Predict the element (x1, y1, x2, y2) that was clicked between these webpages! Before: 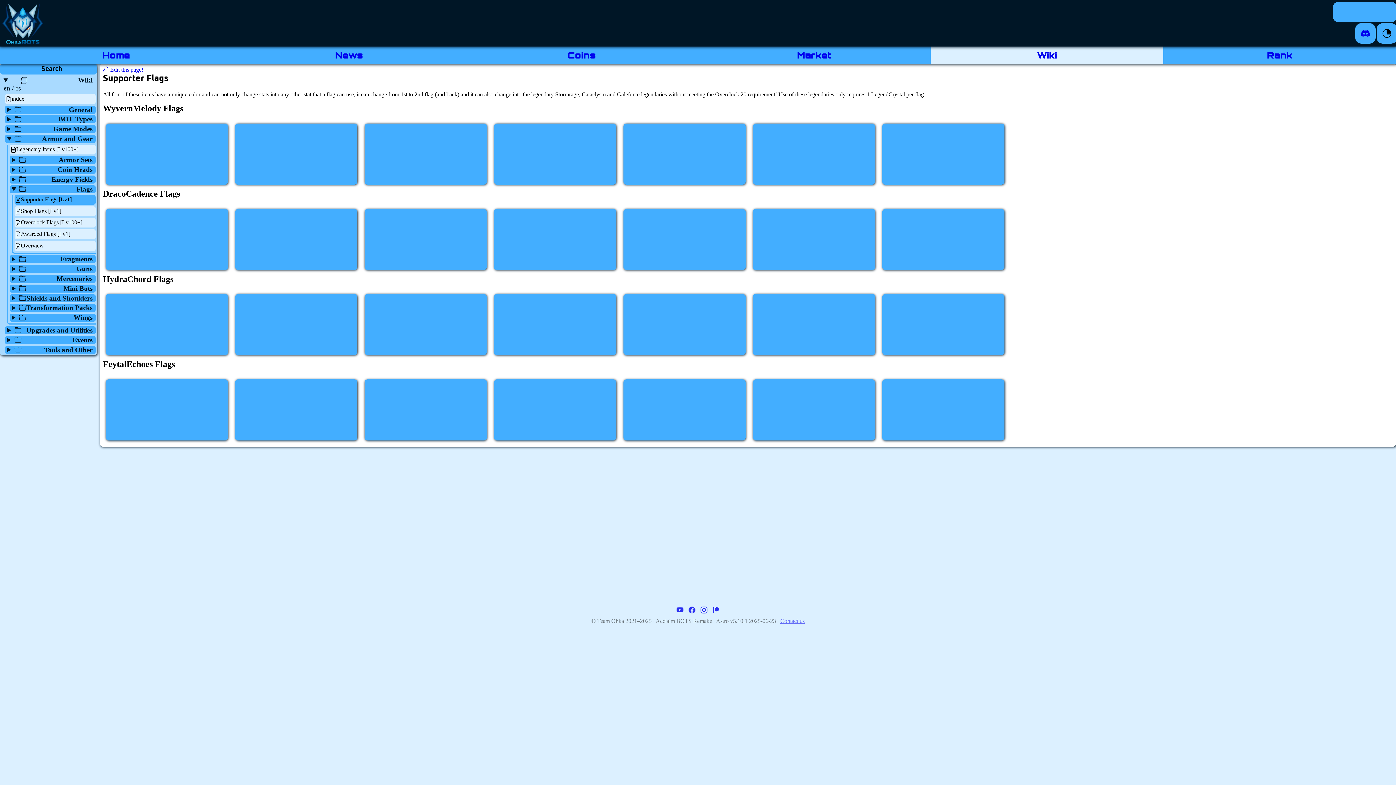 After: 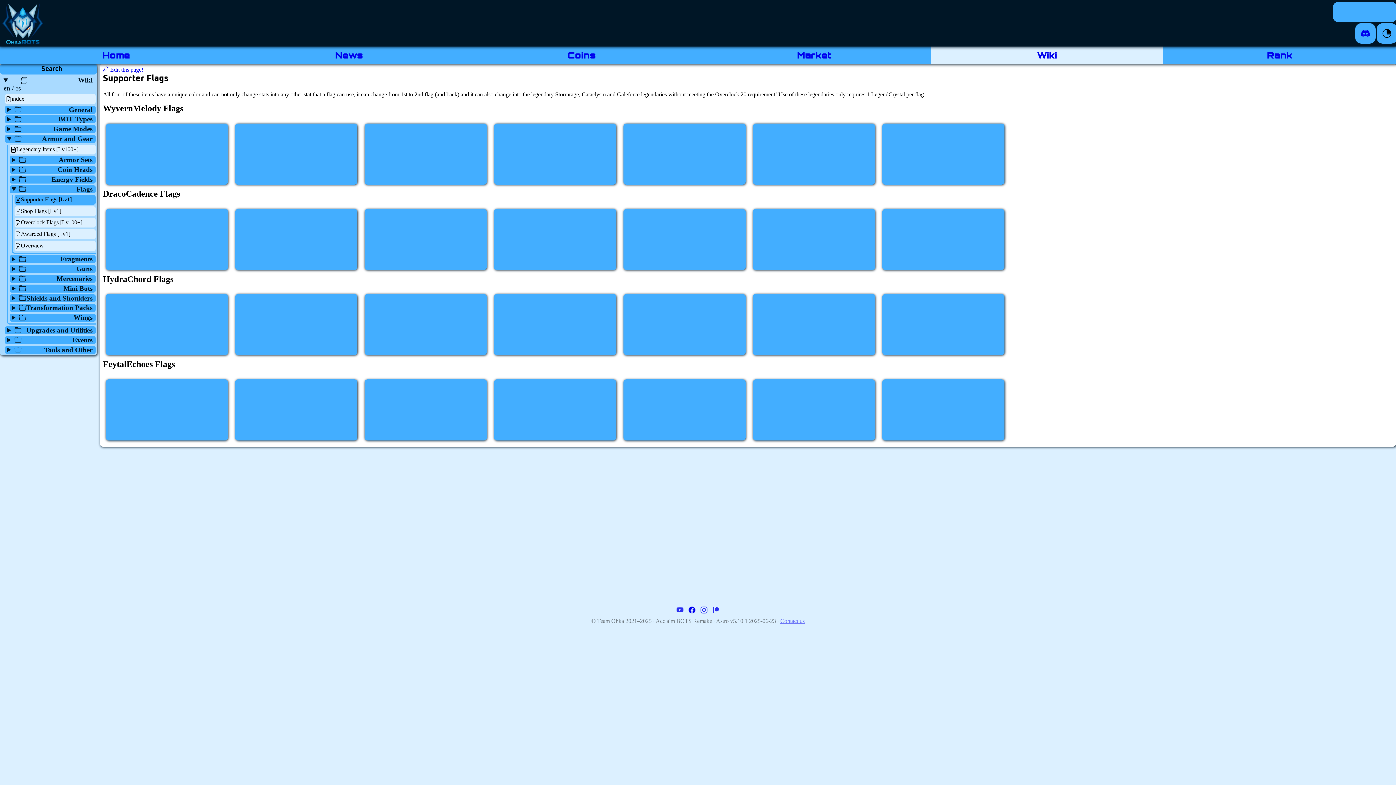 Action: label:   bbox: (686, 608, 698, 615)